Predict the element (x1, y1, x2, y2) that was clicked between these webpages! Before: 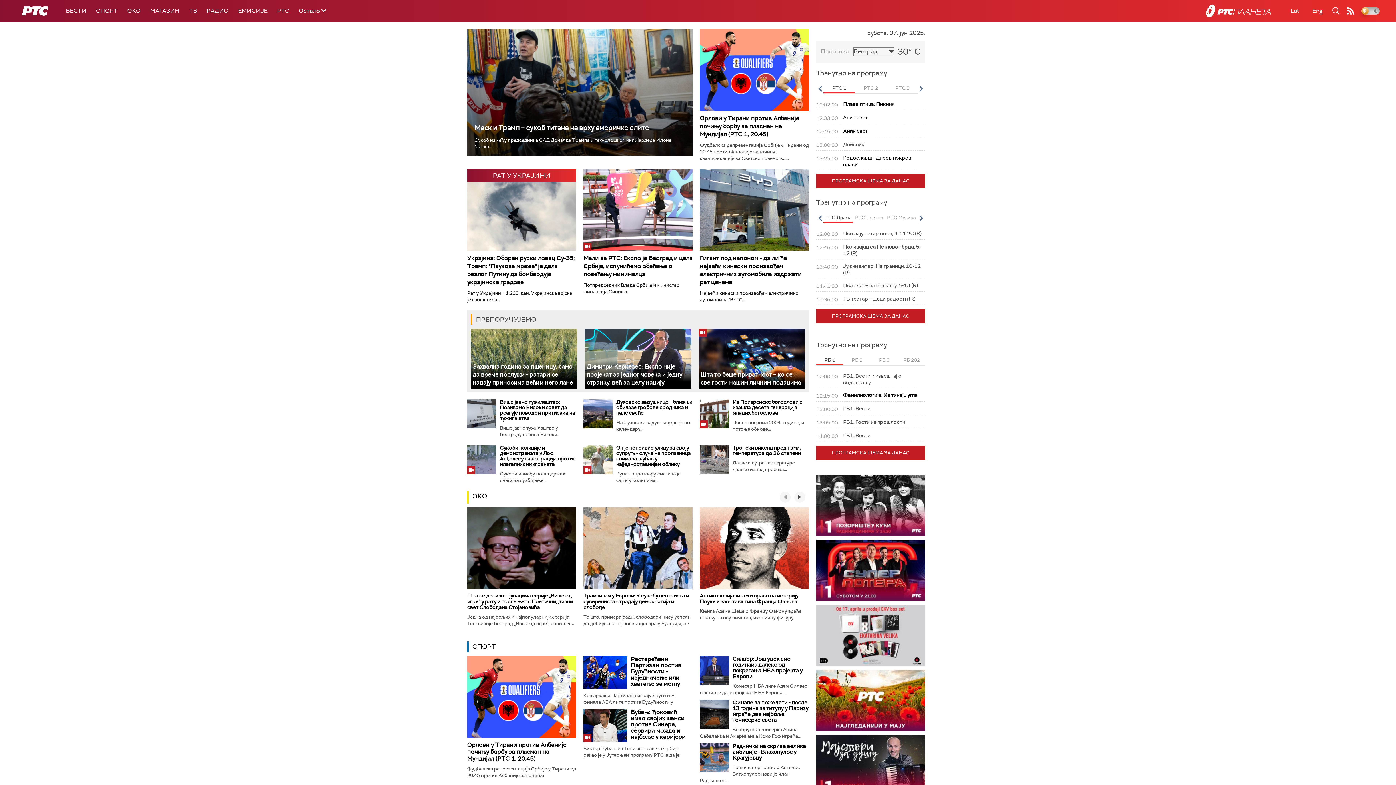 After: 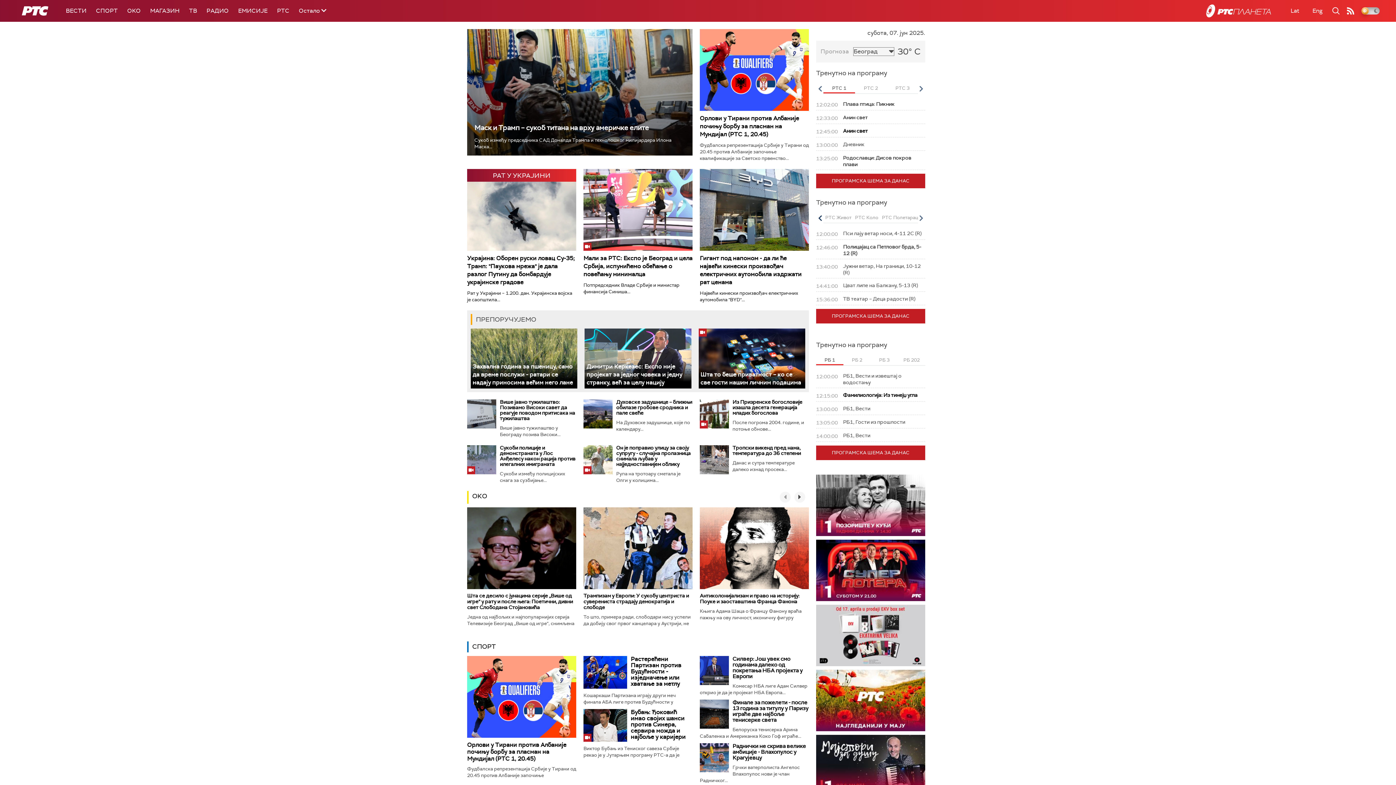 Action: label: Previous bbox: (817, 213, 823, 222)